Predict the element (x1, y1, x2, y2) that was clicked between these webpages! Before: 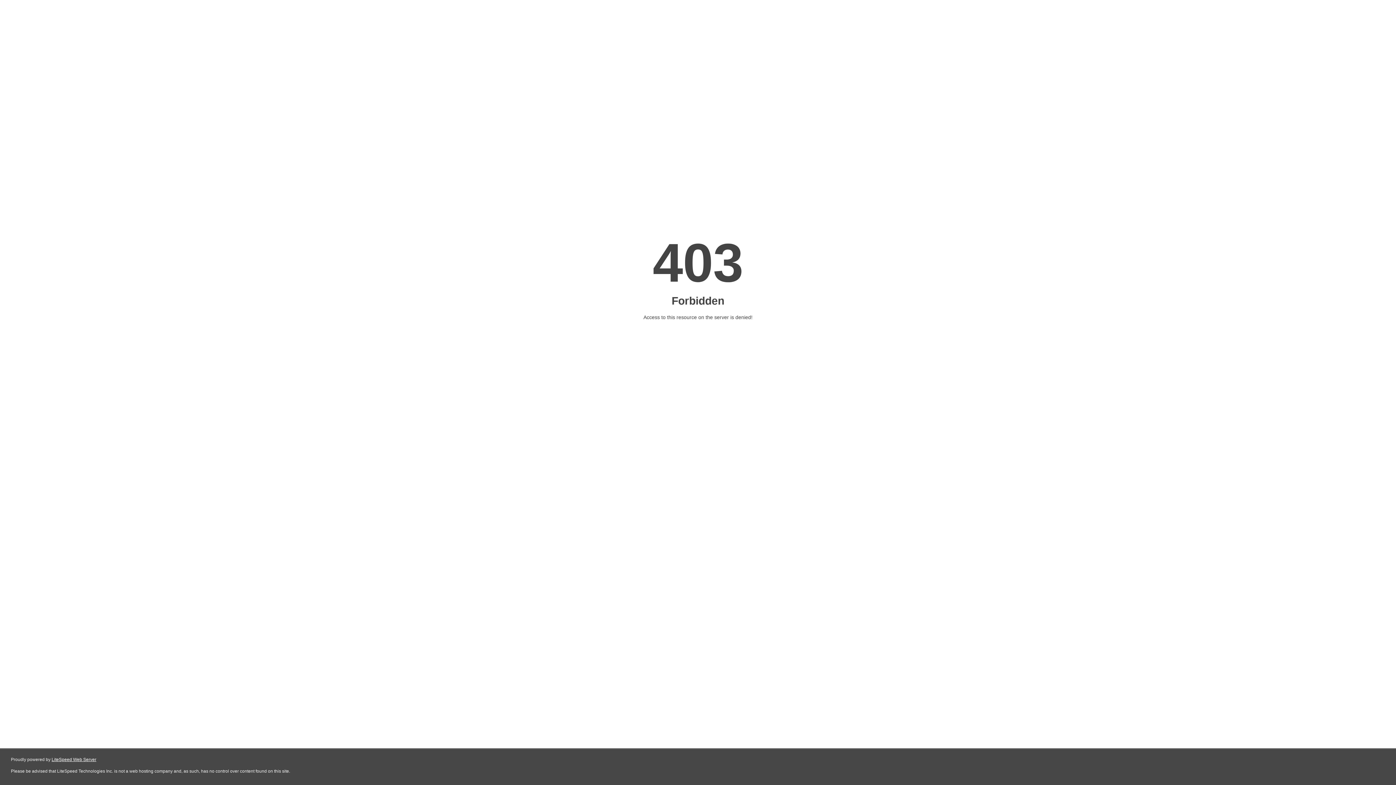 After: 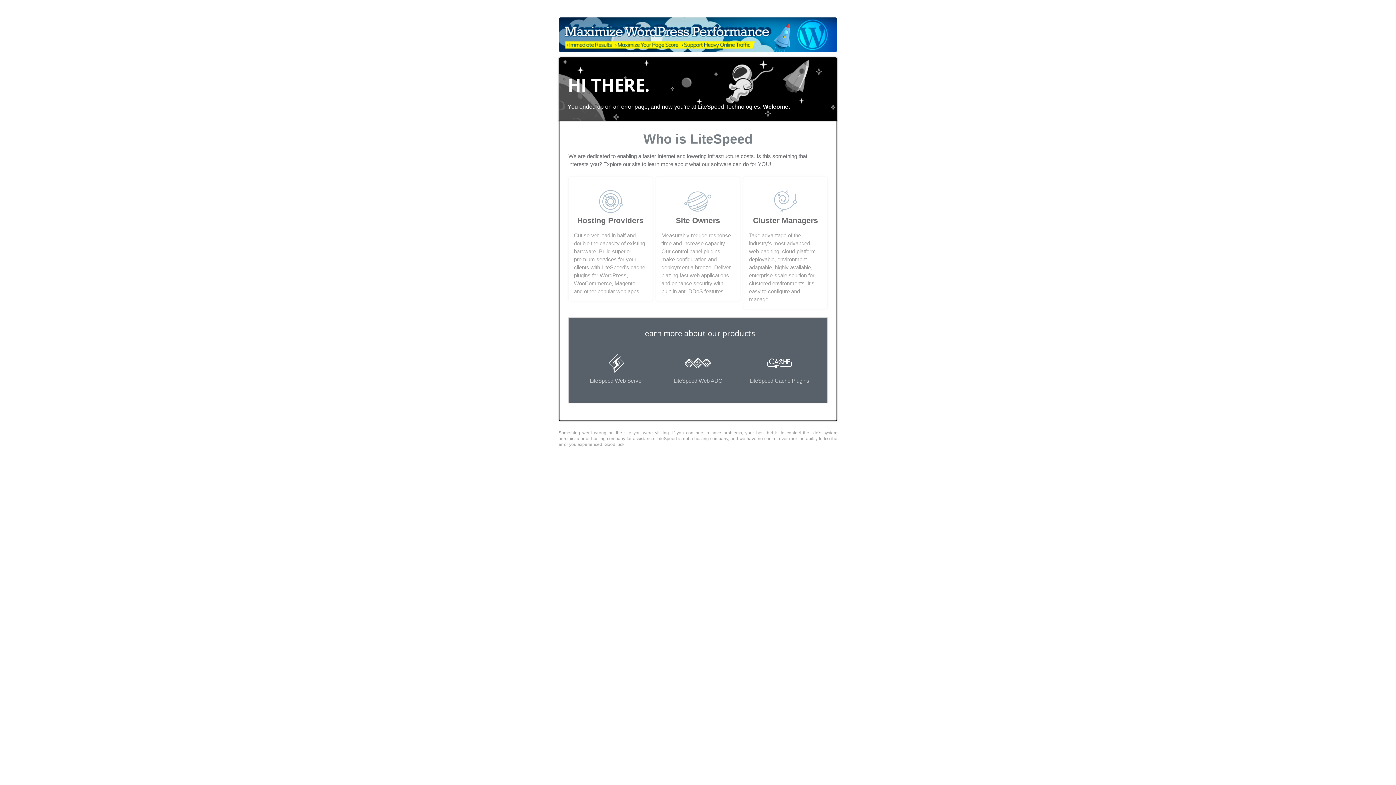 Action: bbox: (51, 757, 96, 762) label: LiteSpeed Web Server